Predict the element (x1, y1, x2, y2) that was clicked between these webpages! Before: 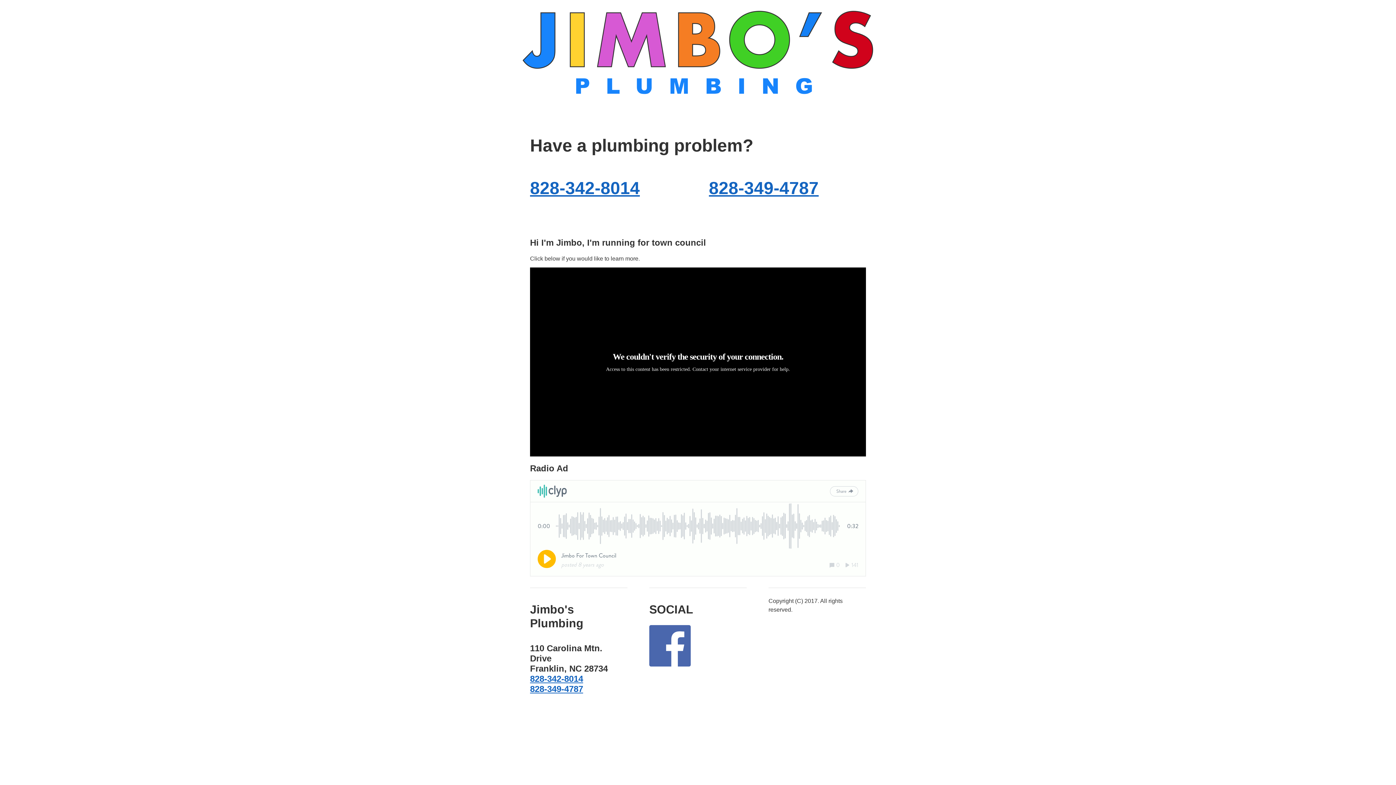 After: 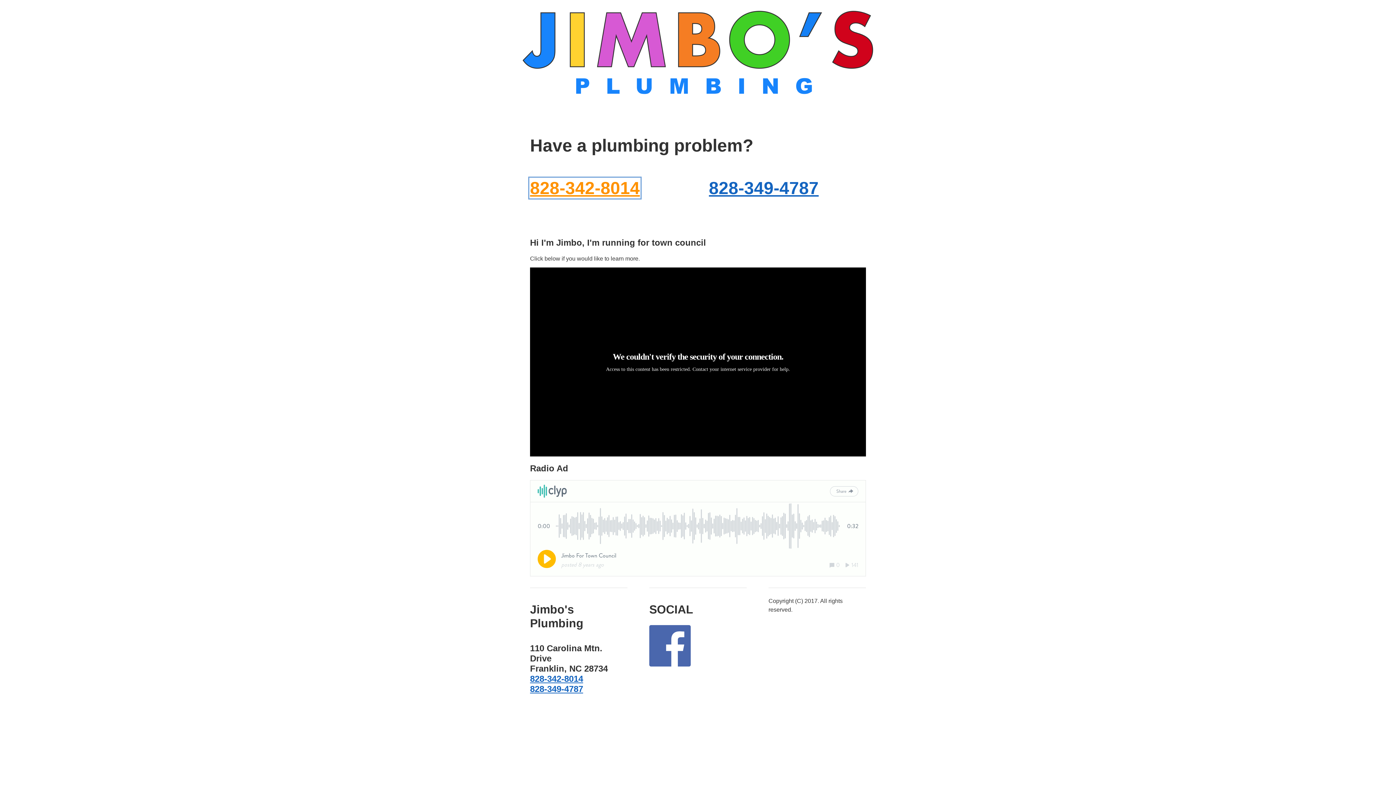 Action: label: 828-342-8014 bbox: (530, 178, 640, 197)